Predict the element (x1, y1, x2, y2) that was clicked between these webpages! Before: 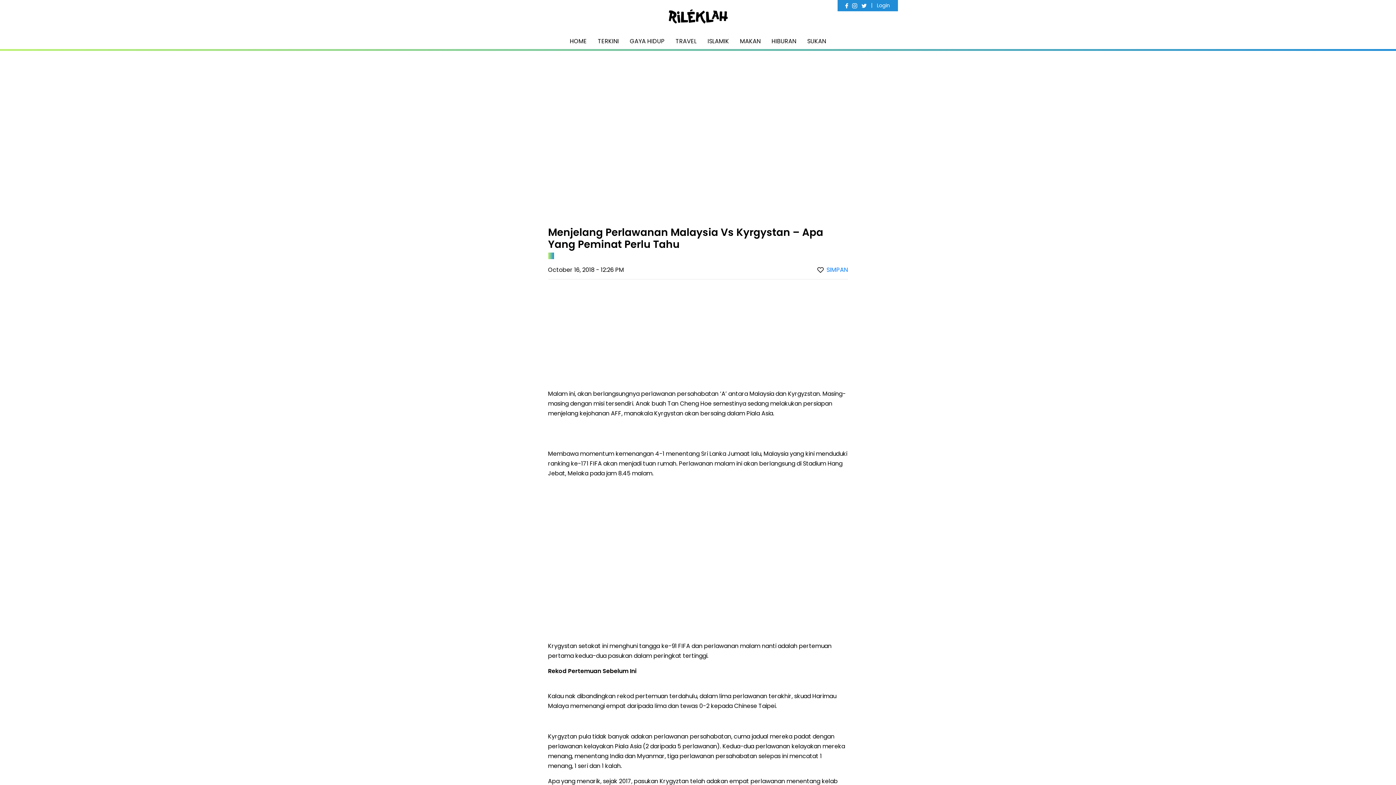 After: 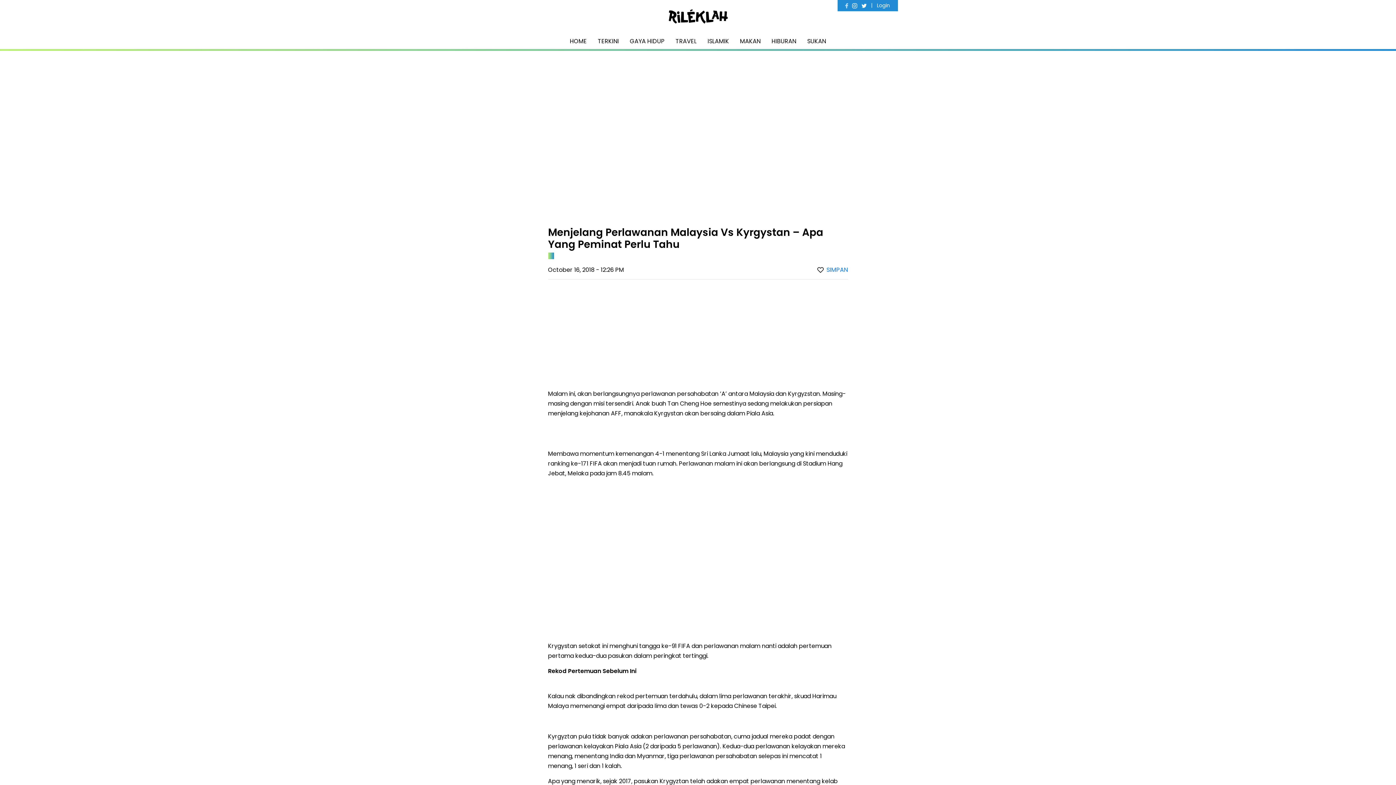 Action: bbox: (844, 1, 849, 9)